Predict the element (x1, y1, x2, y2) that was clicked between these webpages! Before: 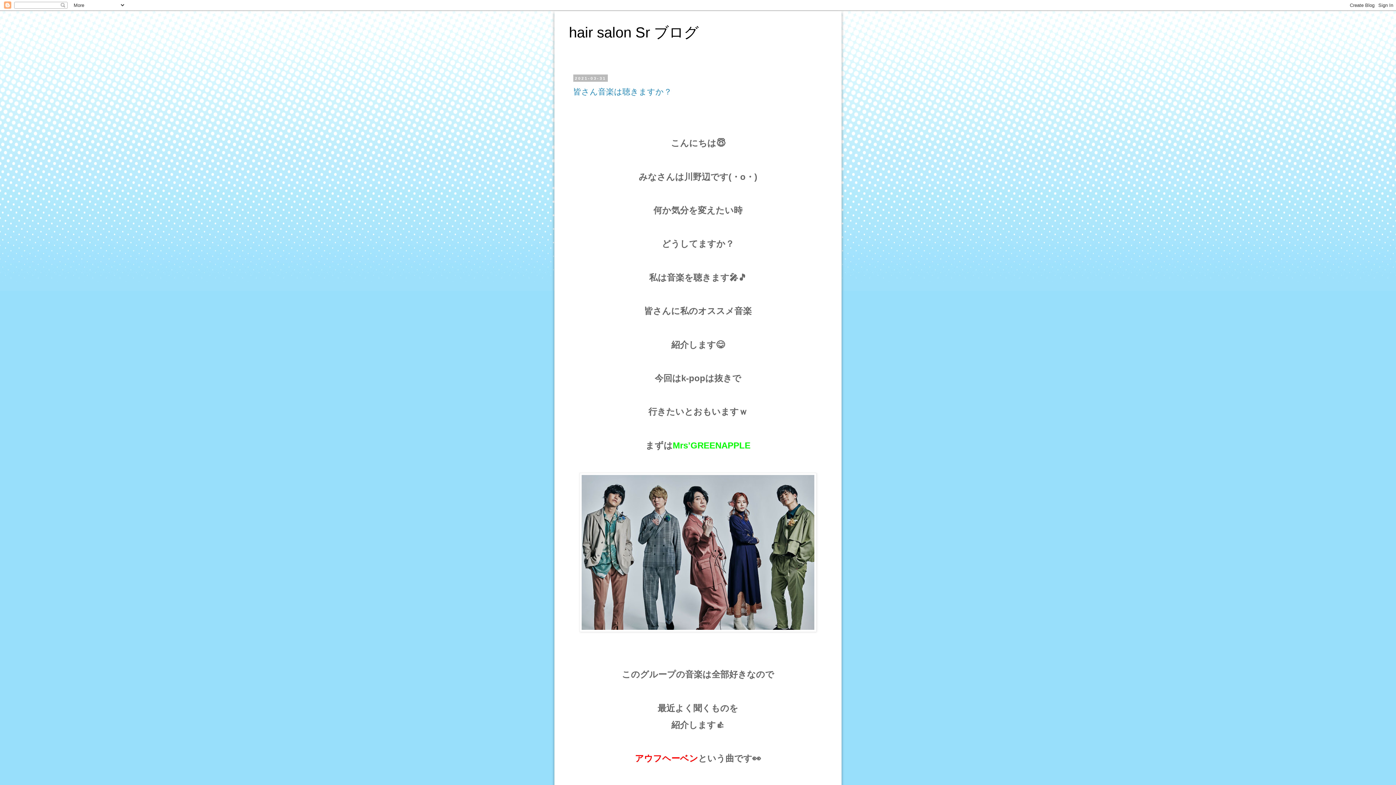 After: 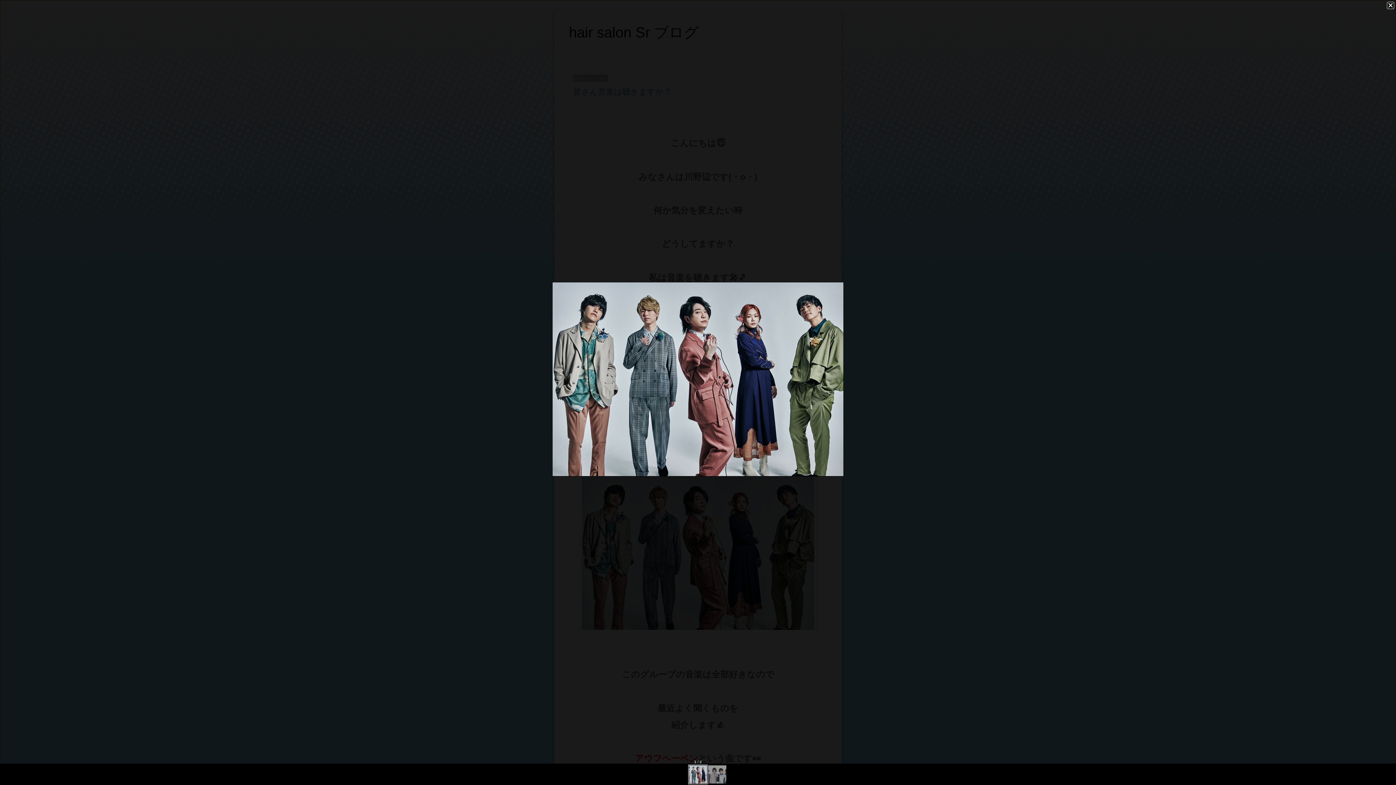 Action: bbox: (579, 628, 816, 633)